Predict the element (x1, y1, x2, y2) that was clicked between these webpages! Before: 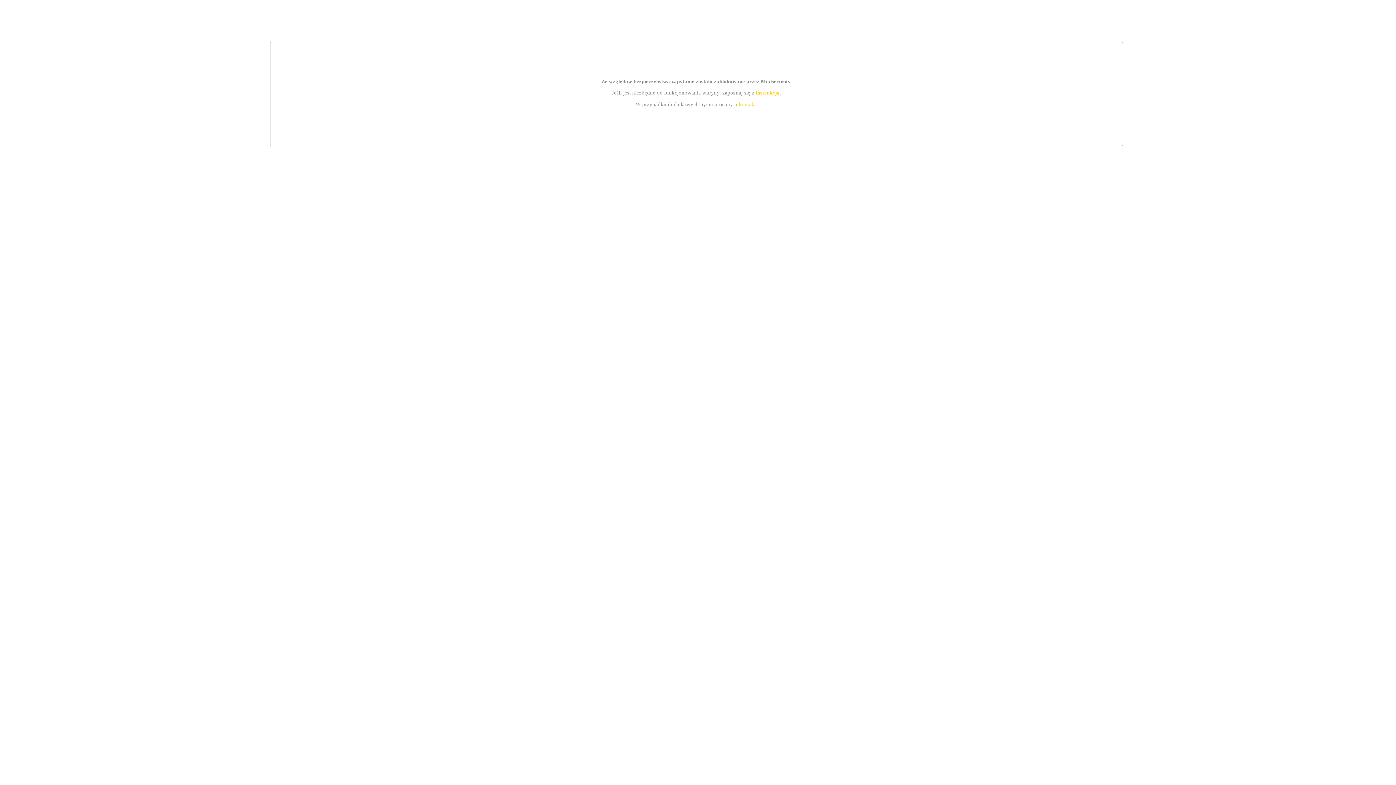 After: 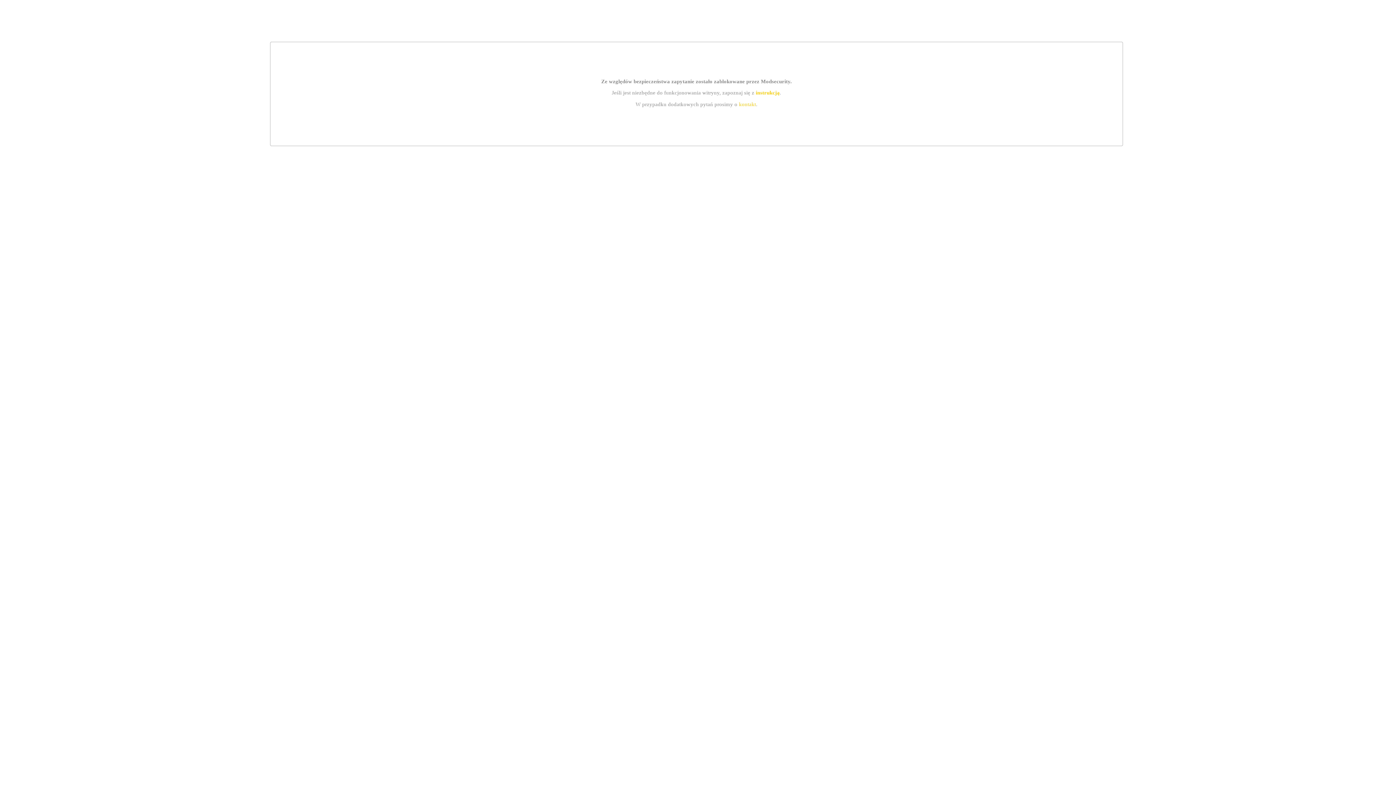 Action: label: instrukcją bbox: (755, 89, 779, 95)